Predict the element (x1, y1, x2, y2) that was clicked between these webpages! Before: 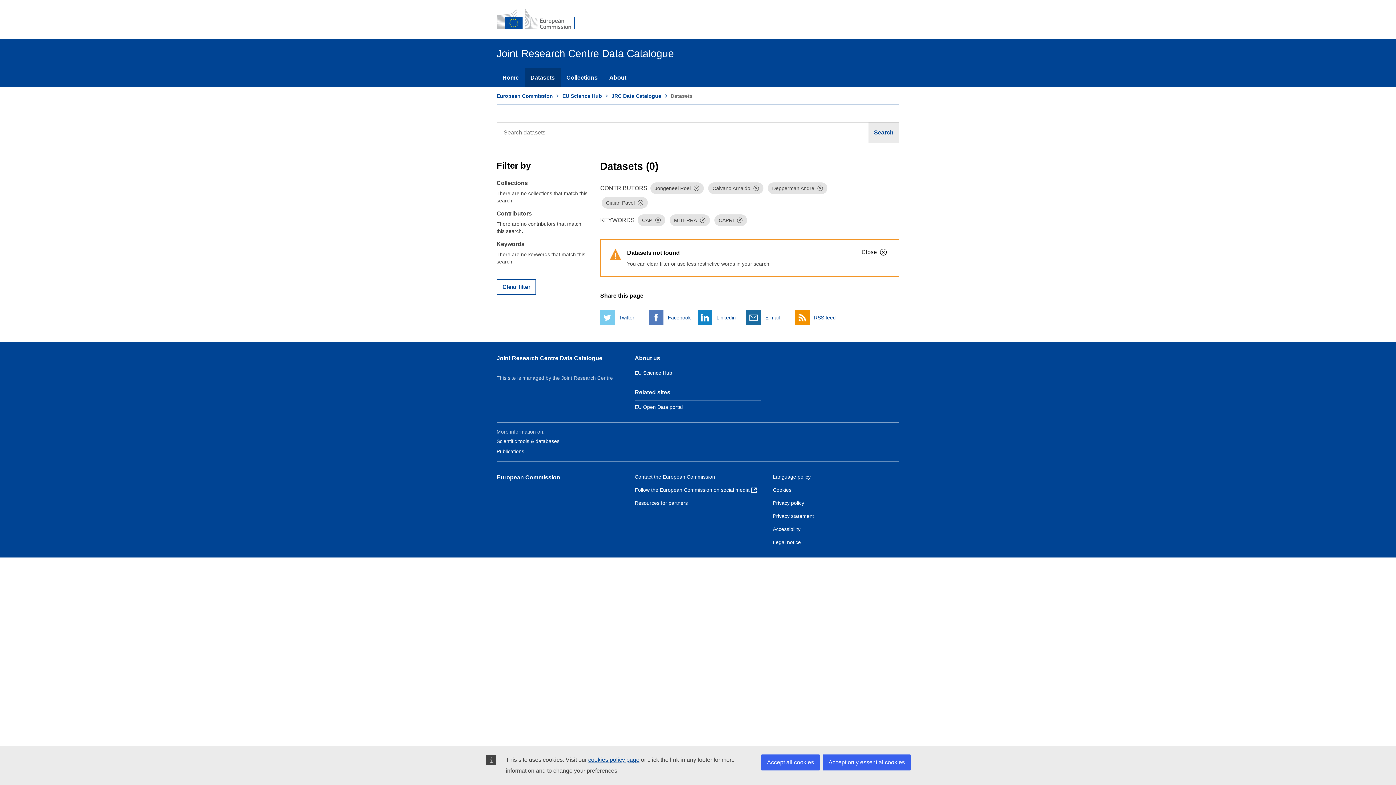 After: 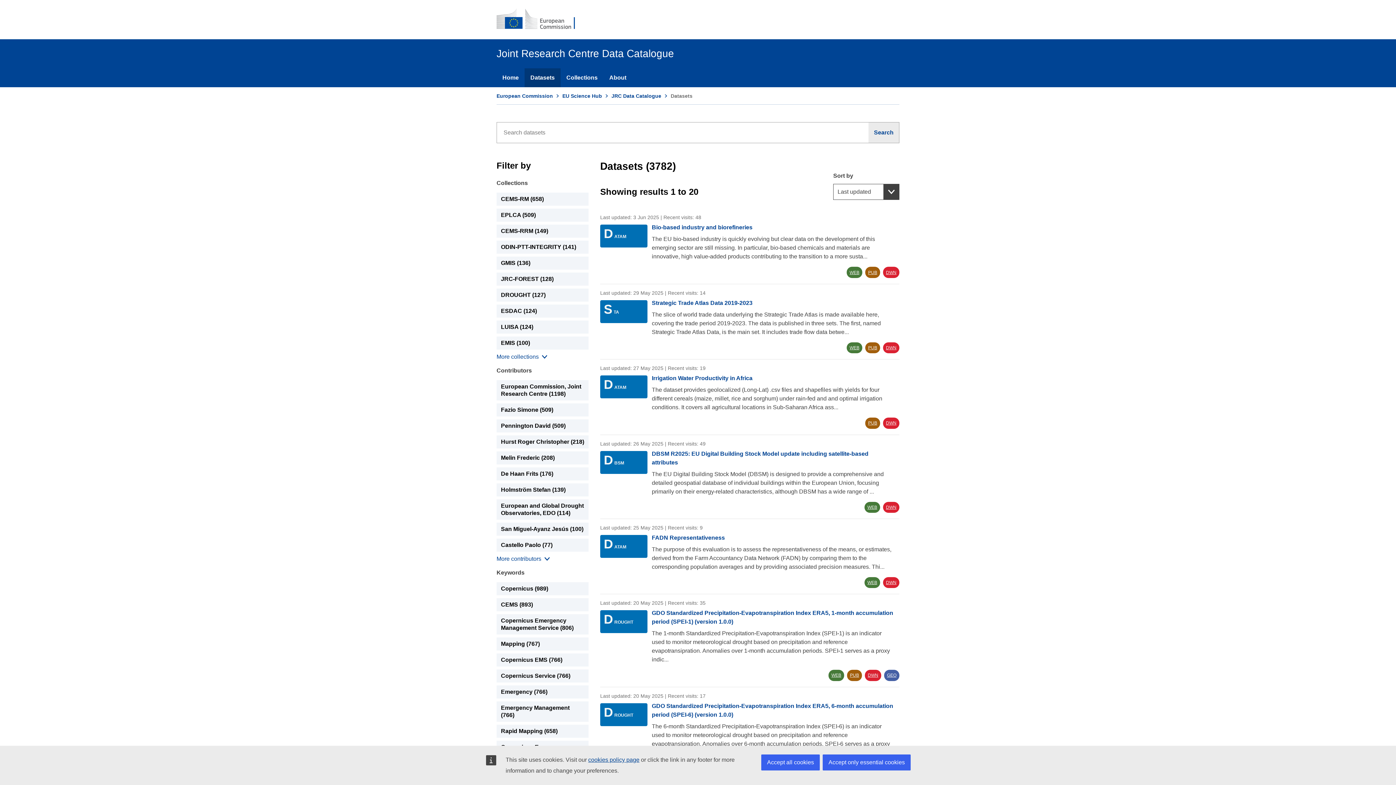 Action: bbox: (496, 279, 536, 295) label: Clear filter